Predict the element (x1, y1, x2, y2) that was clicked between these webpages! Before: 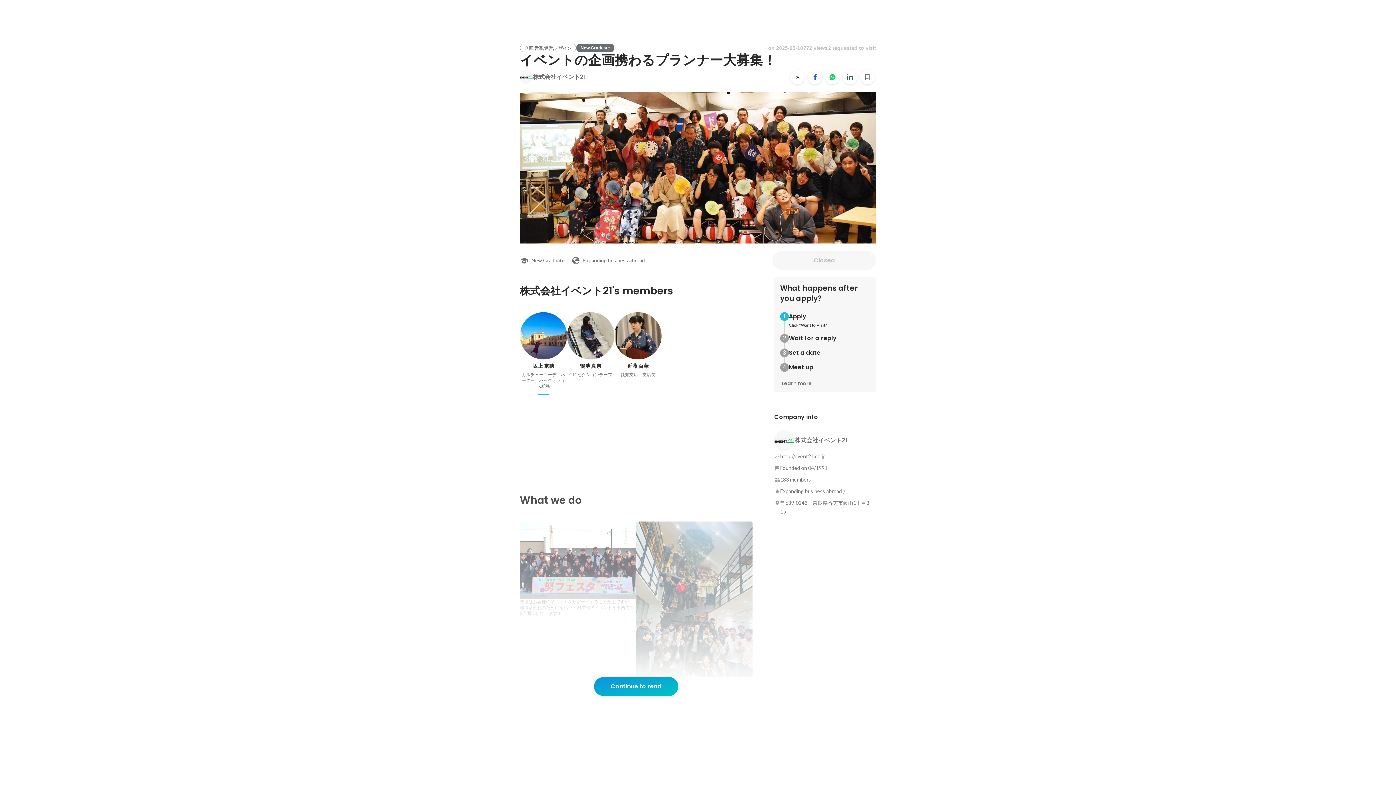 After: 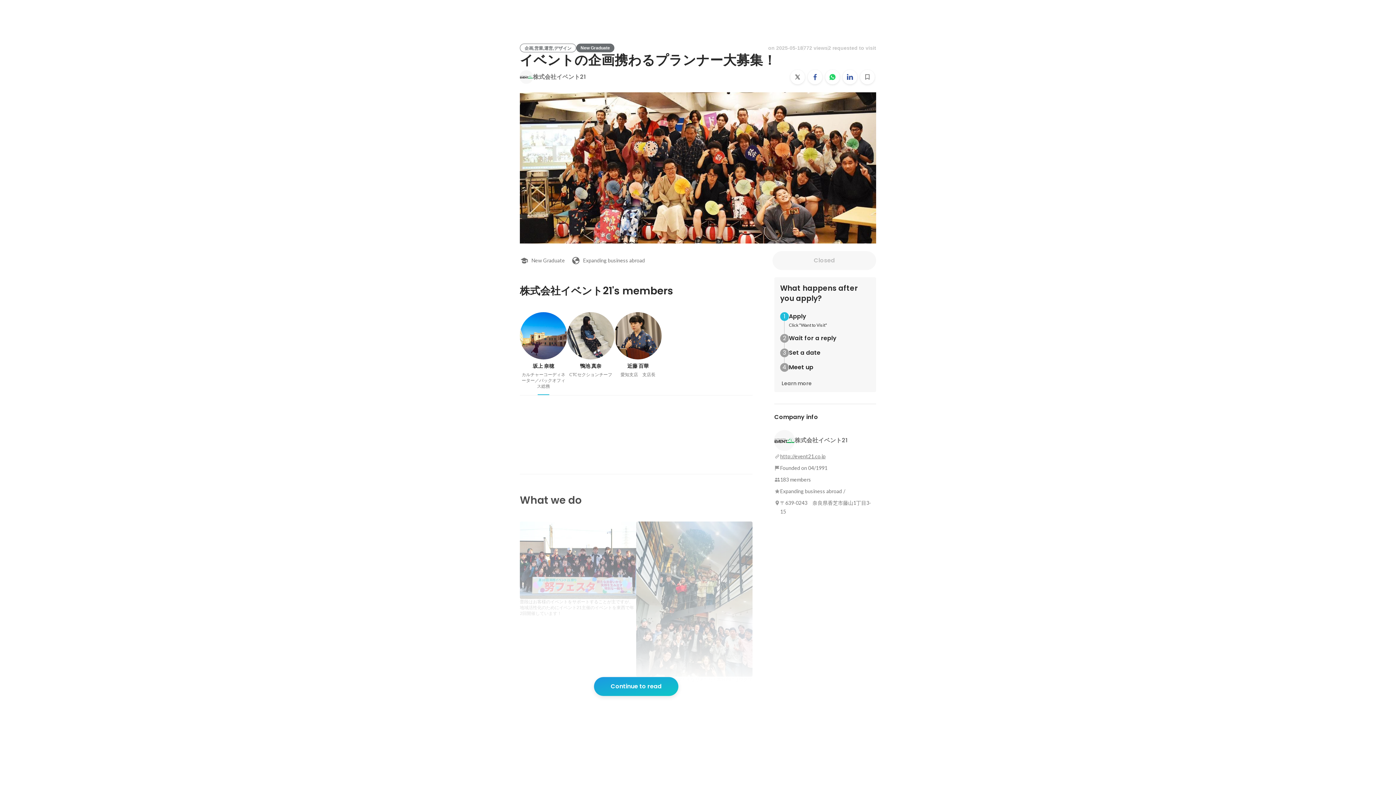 Action: label: Continue to read bbox: (594, 677, 678, 696)